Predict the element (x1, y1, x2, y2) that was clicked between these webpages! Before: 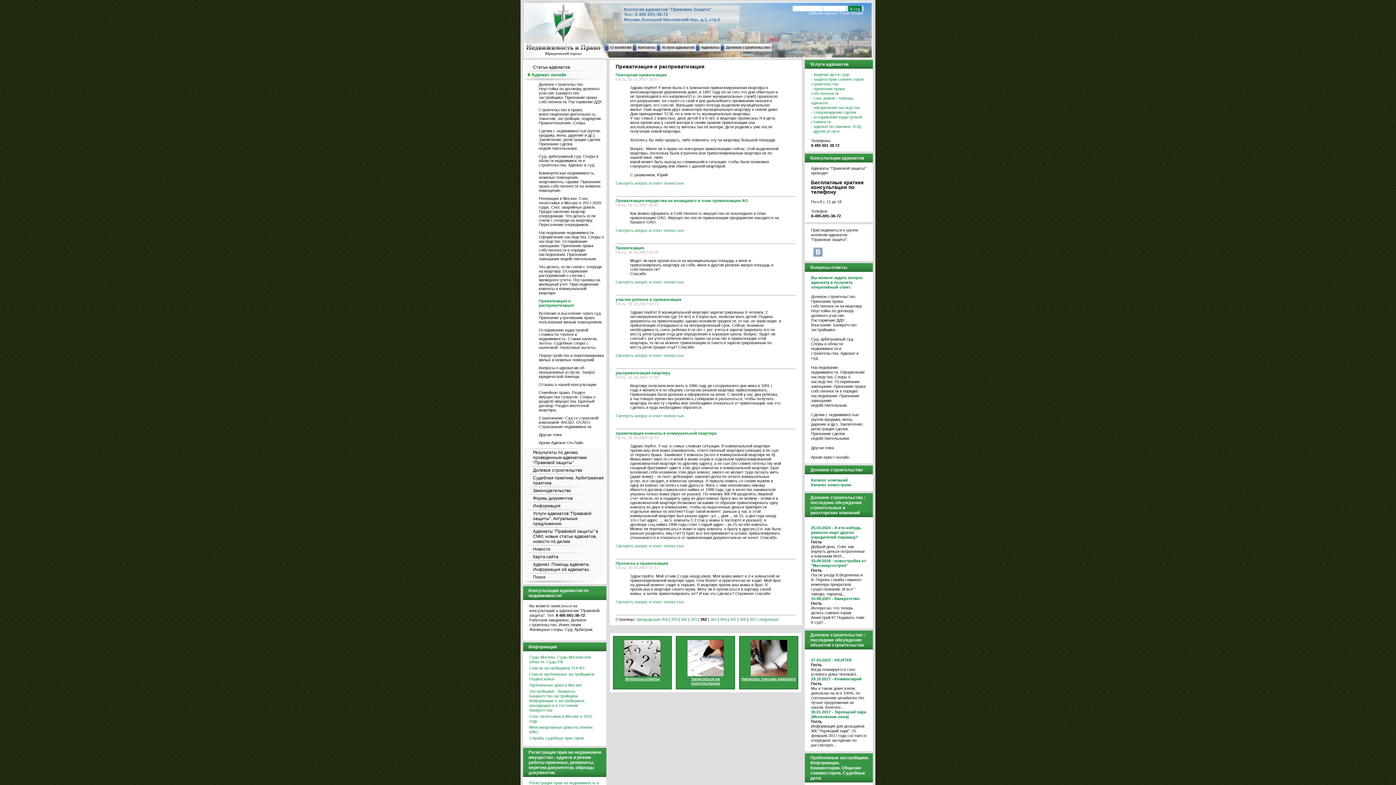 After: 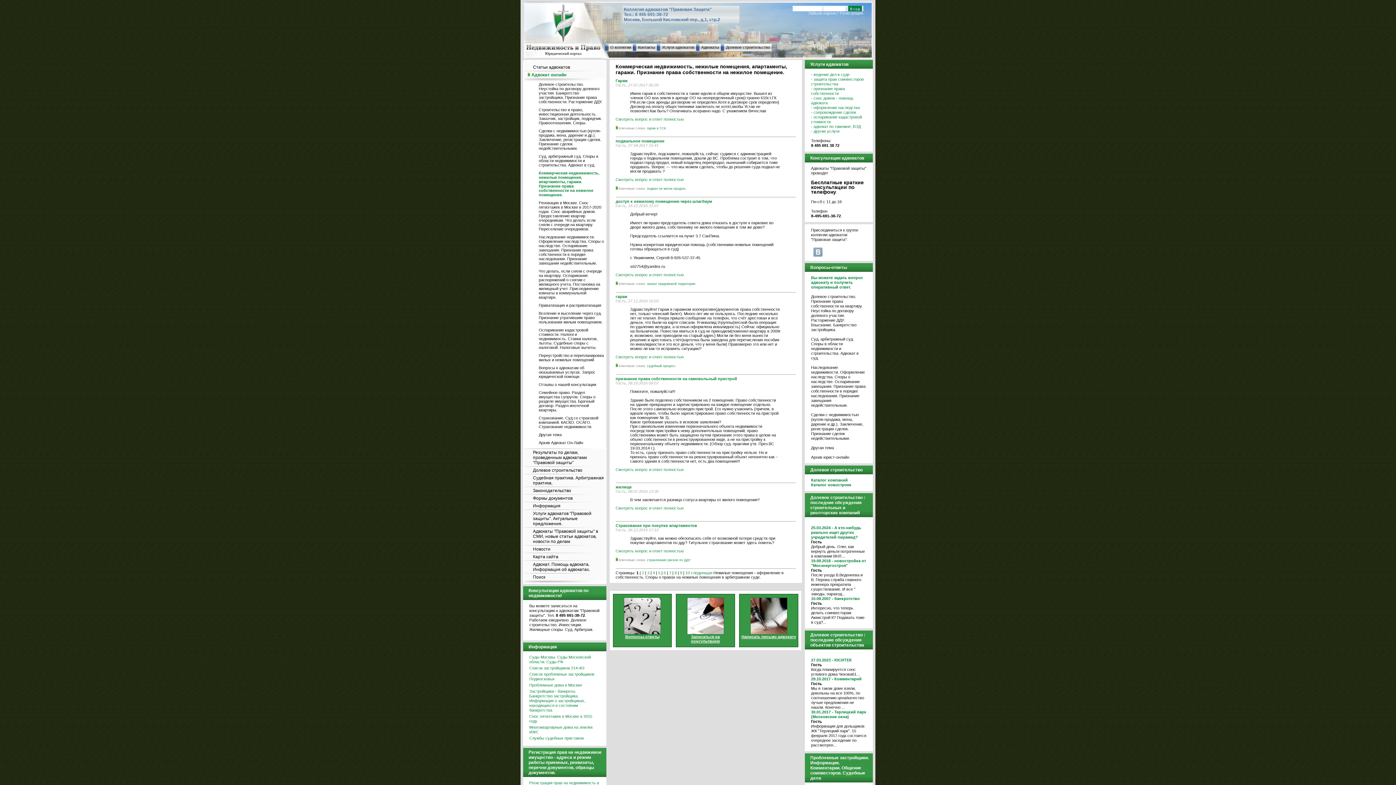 Action: bbox: (538, 170, 600, 192) label: Коммерческая недвижимость, нежилые помещения, апартаменты, гаражи. Признание права собственности на нежилое помещение.